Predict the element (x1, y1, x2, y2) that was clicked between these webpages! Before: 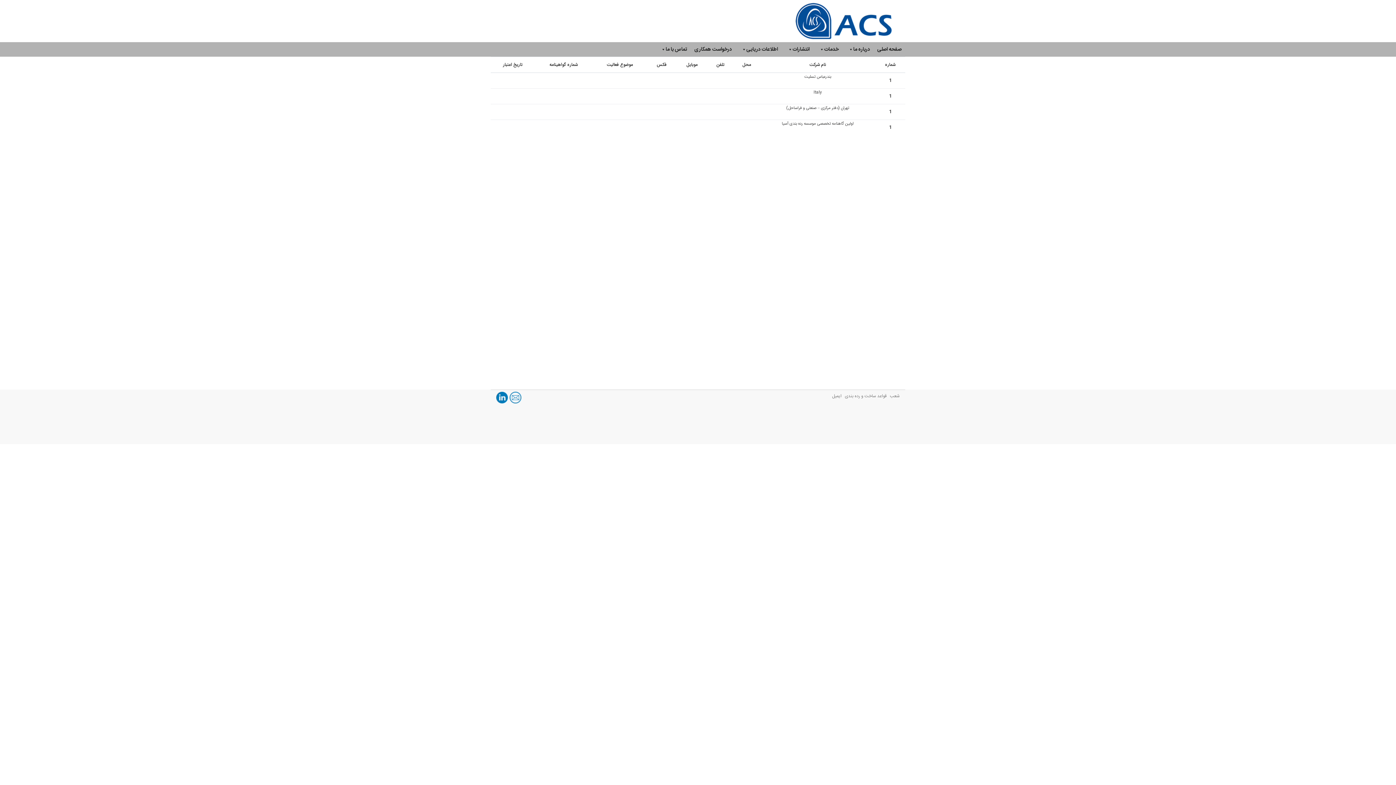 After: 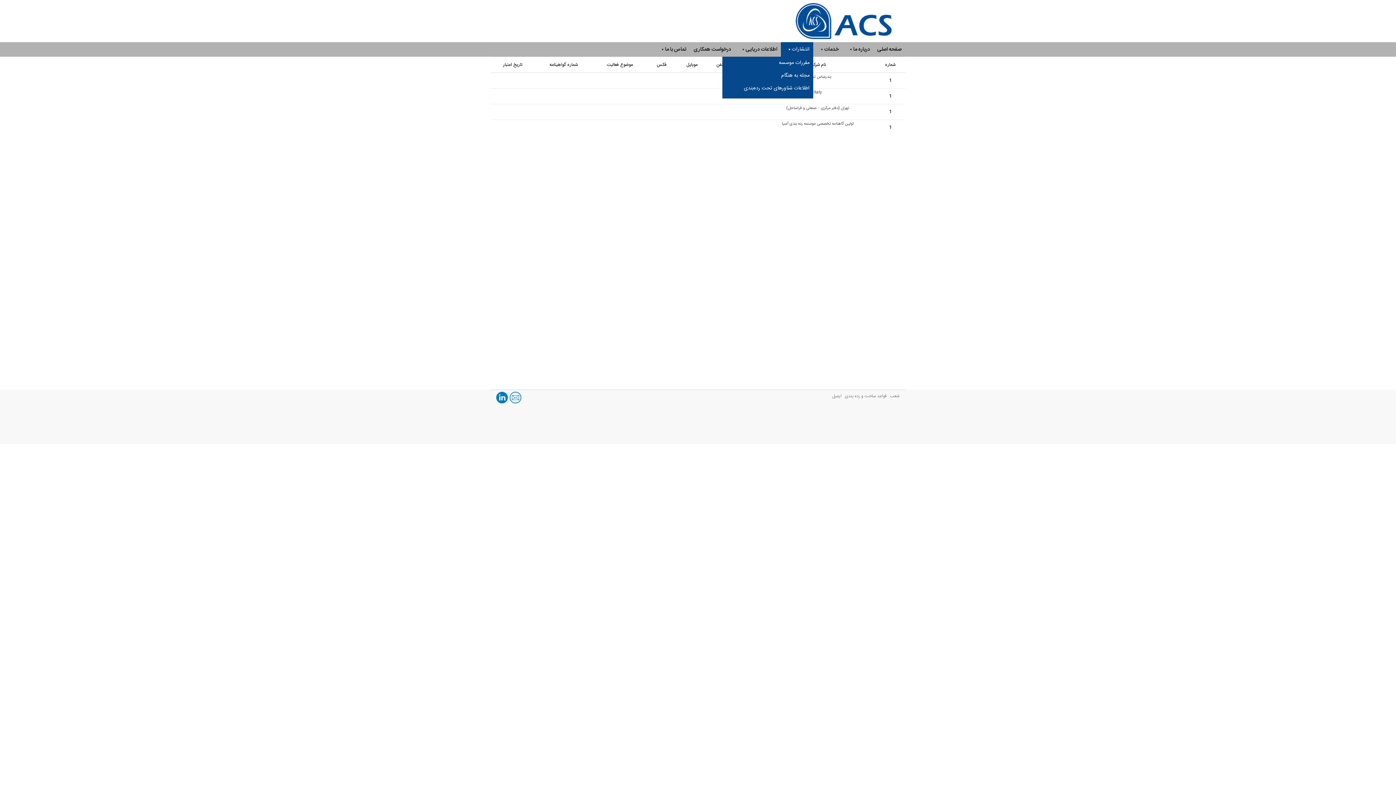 Action: label: انتشارات bbox: (781, 42, 813, 56)